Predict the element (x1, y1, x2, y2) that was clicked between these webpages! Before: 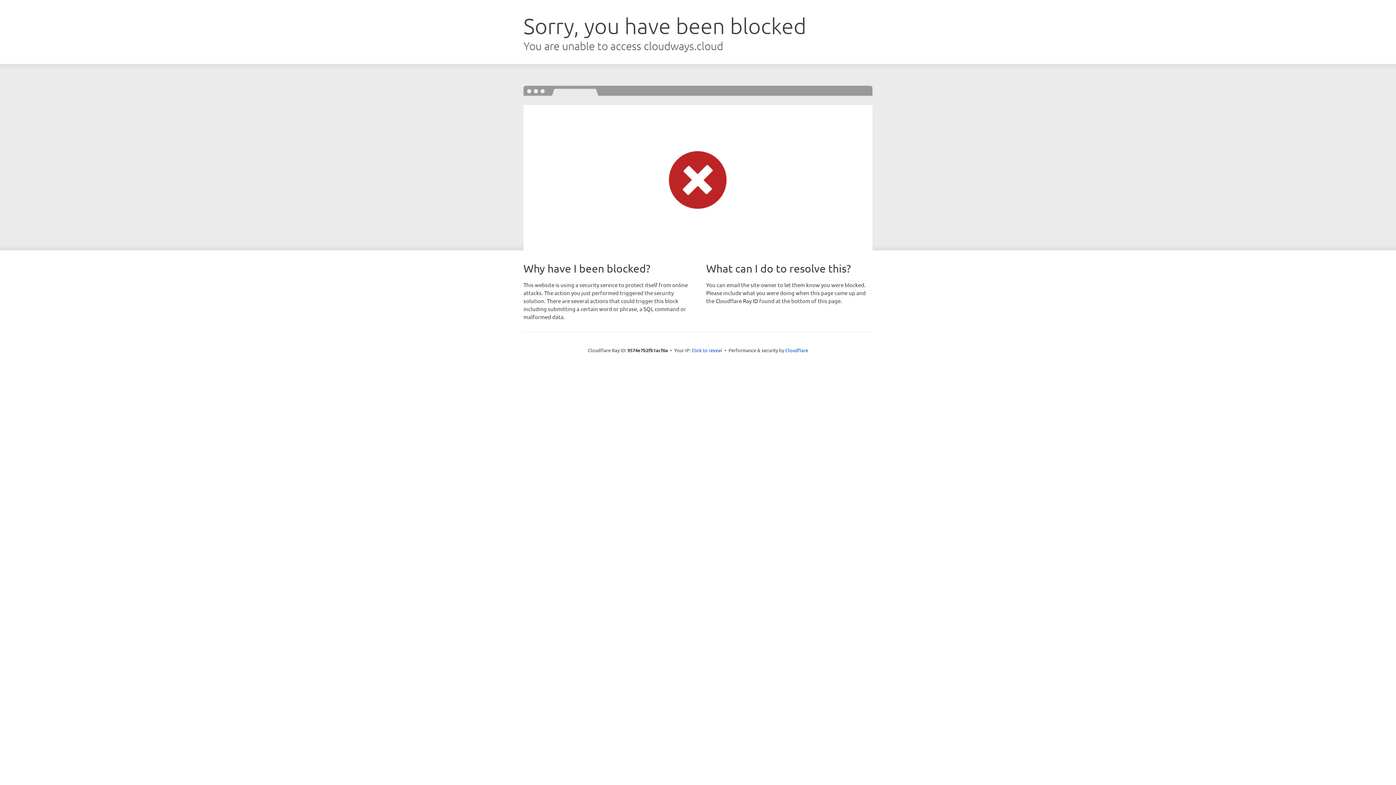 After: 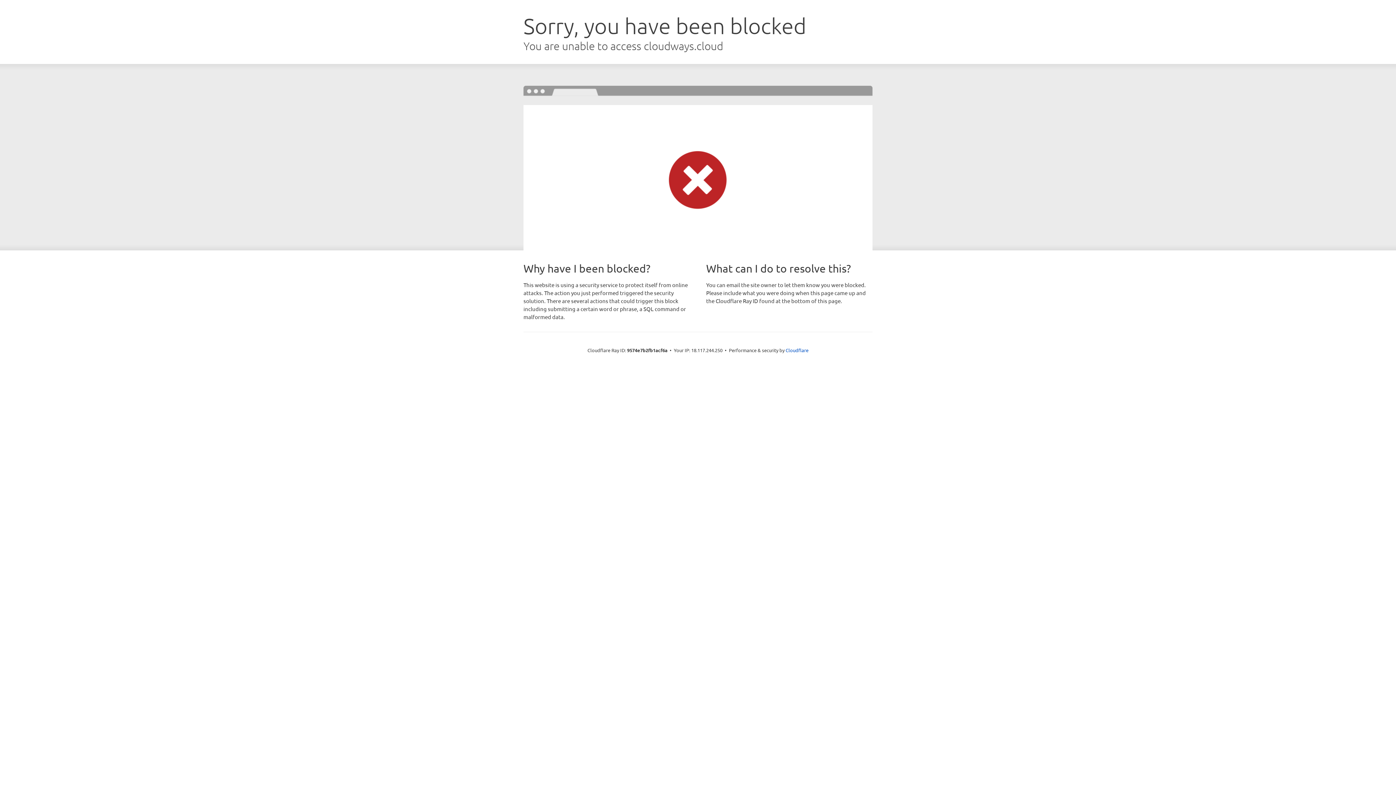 Action: label: Click to reveal bbox: (691, 346, 722, 353)